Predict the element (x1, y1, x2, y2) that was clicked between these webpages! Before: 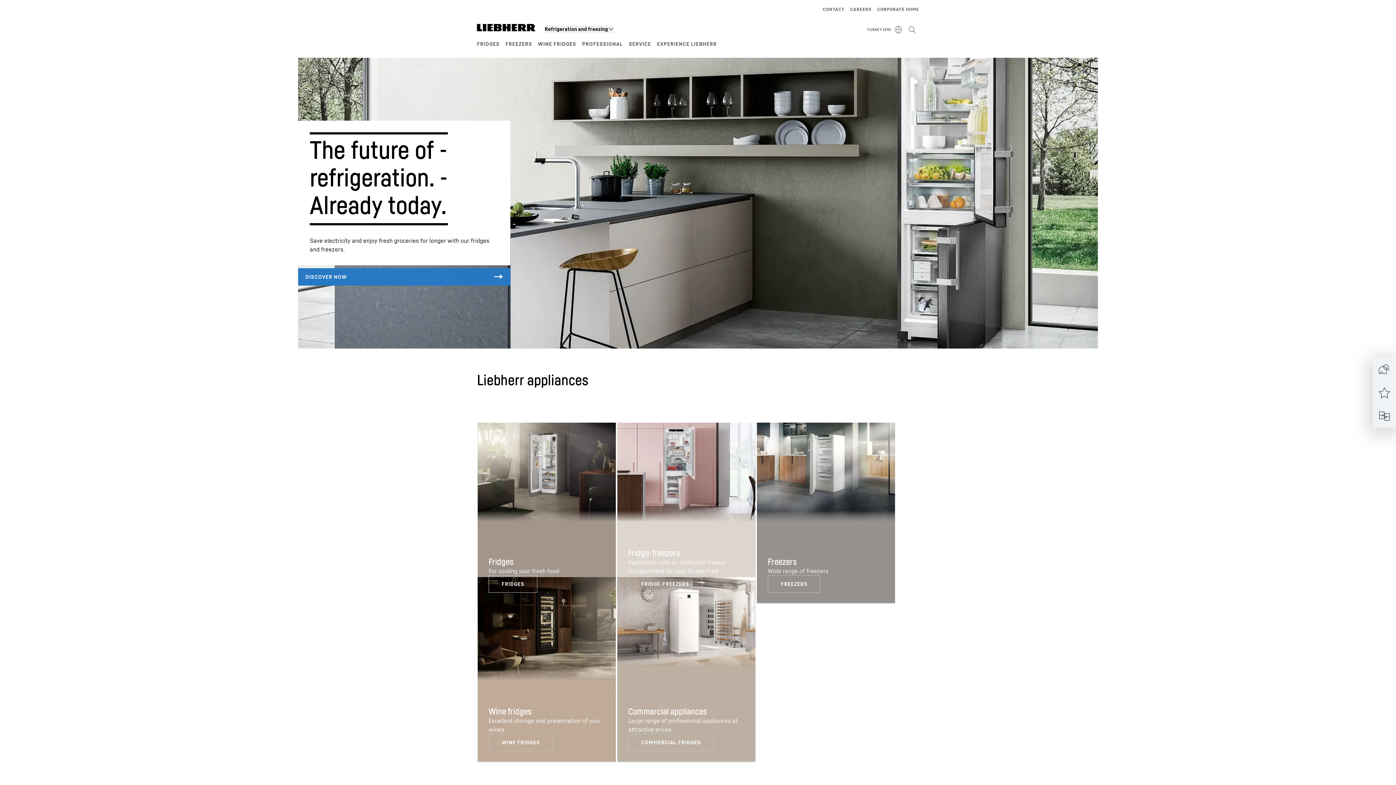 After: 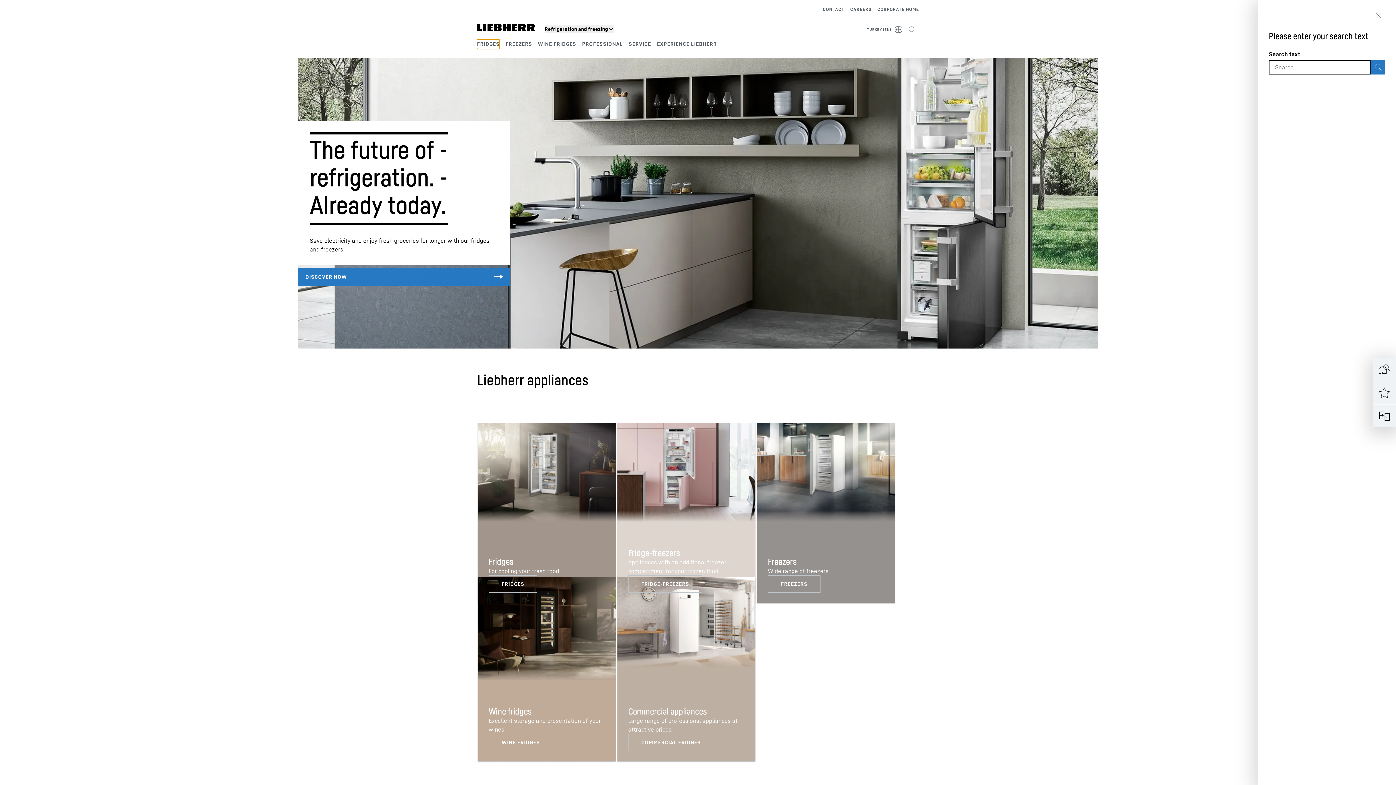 Action: bbox: (904, 22, 919, 37)